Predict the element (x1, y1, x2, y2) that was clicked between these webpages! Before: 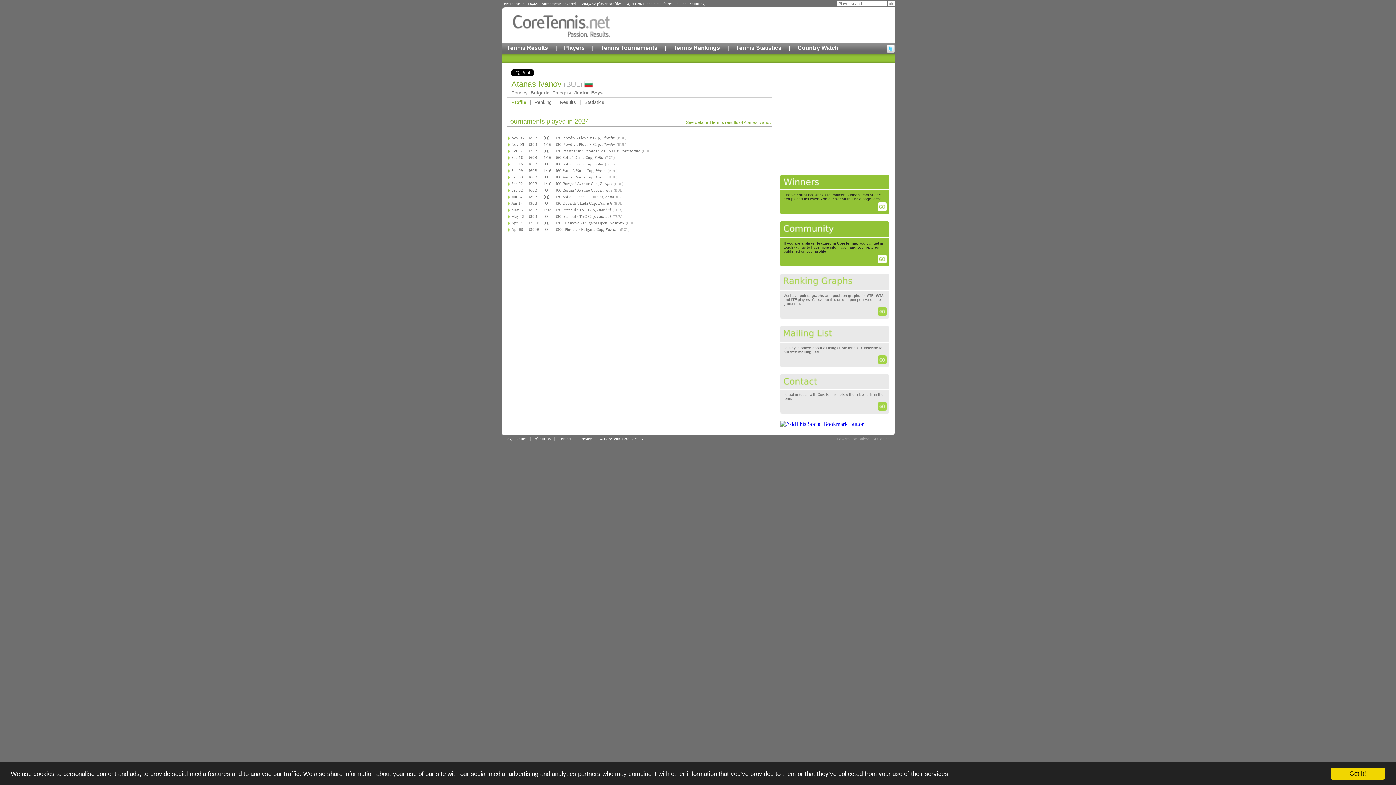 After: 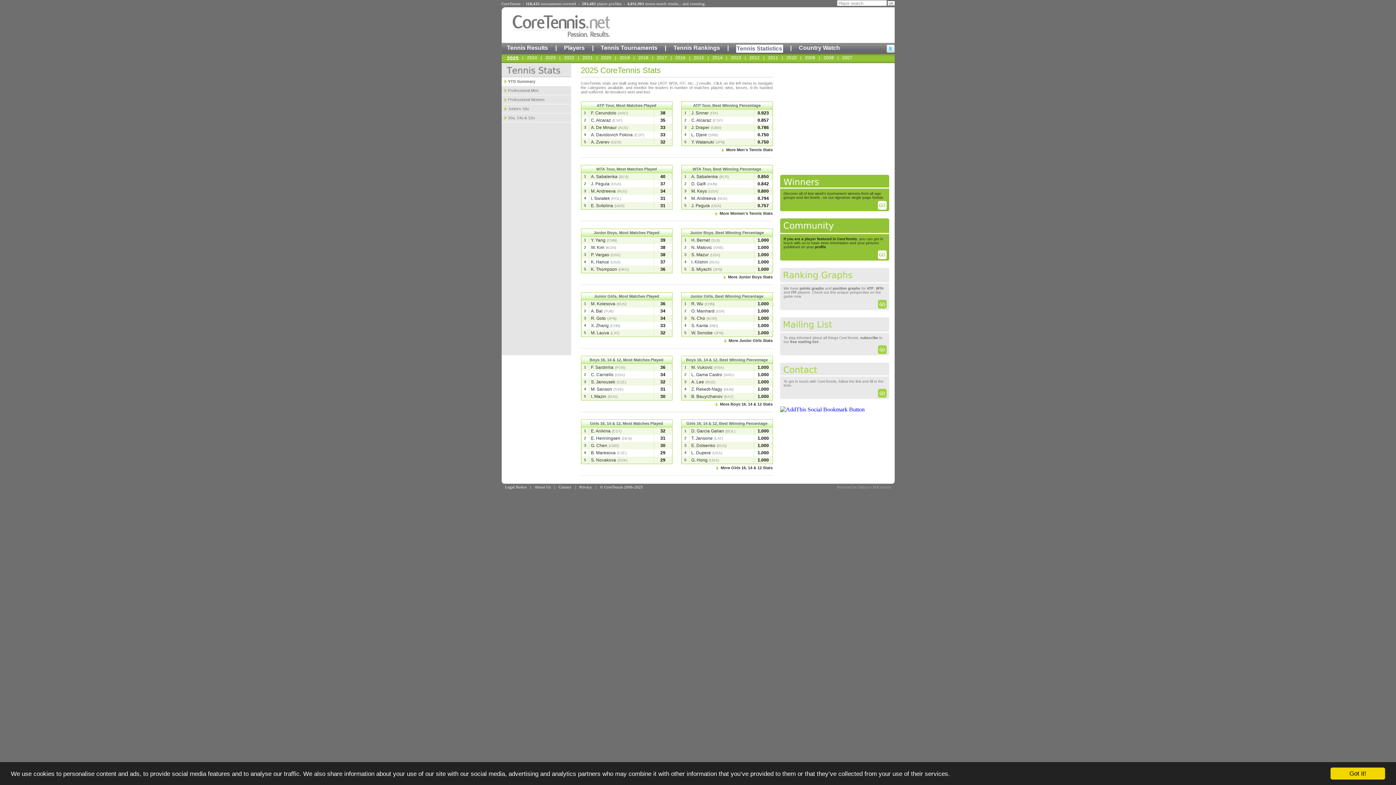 Action: bbox: (736, 44, 781, 51) label: Tennis Statistics